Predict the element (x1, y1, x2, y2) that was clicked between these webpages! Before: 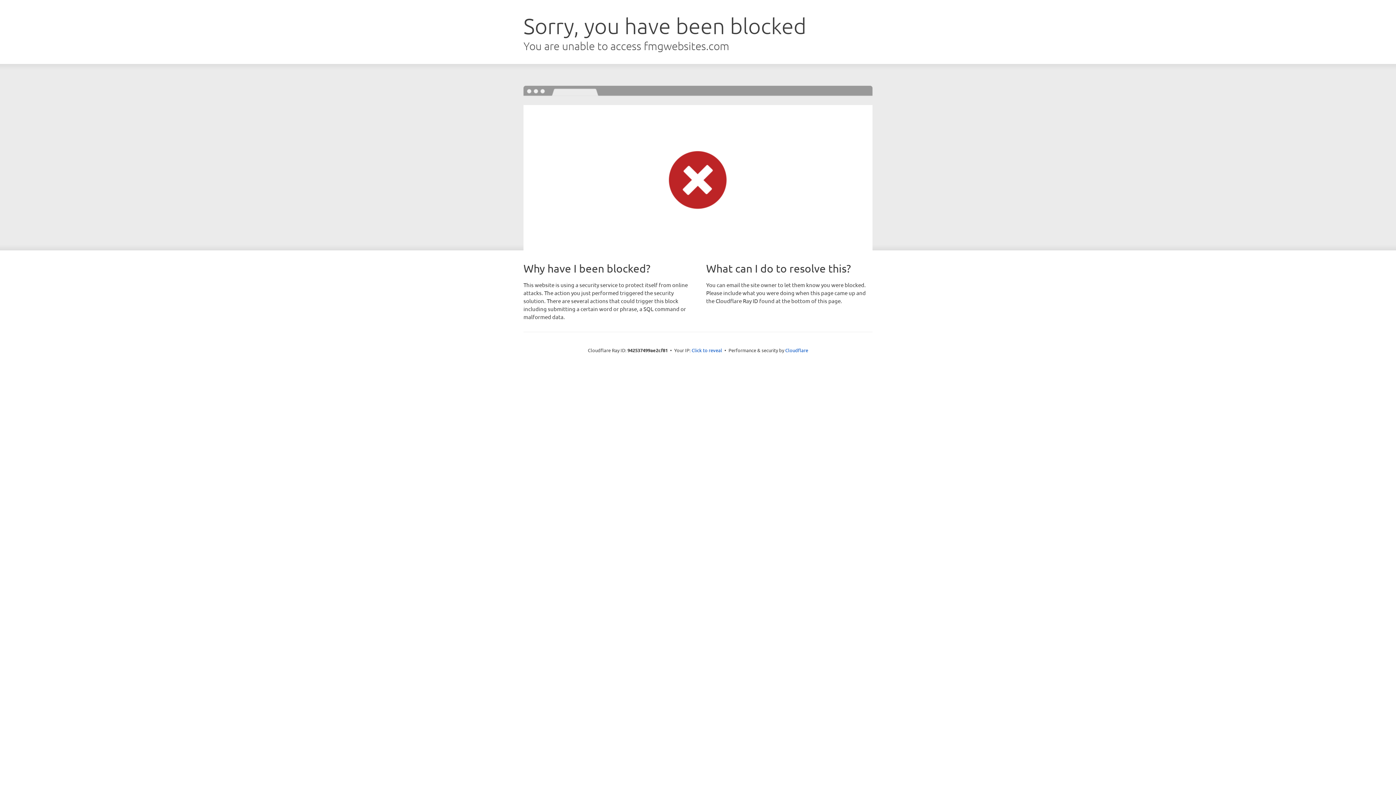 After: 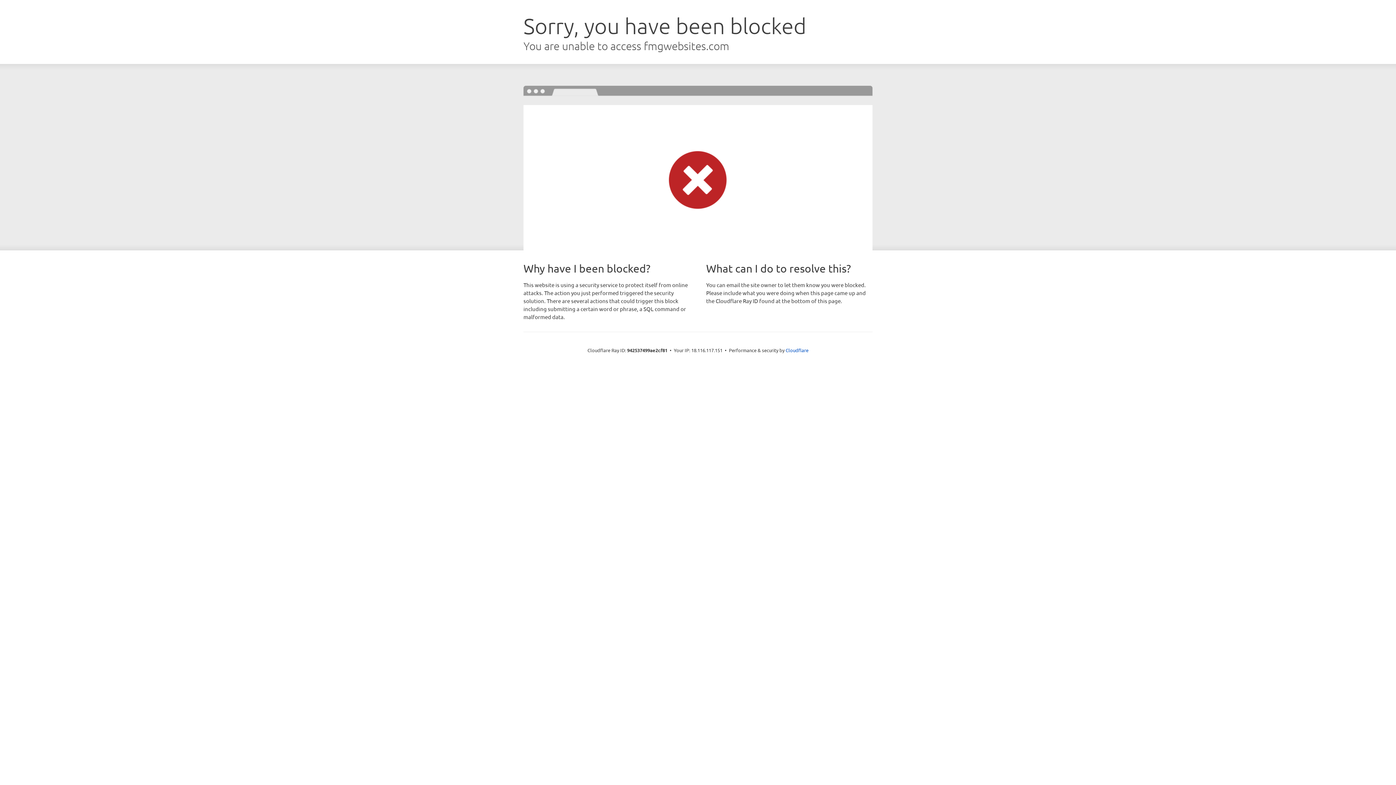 Action: label: Click to reveal bbox: (691, 346, 722, 353)